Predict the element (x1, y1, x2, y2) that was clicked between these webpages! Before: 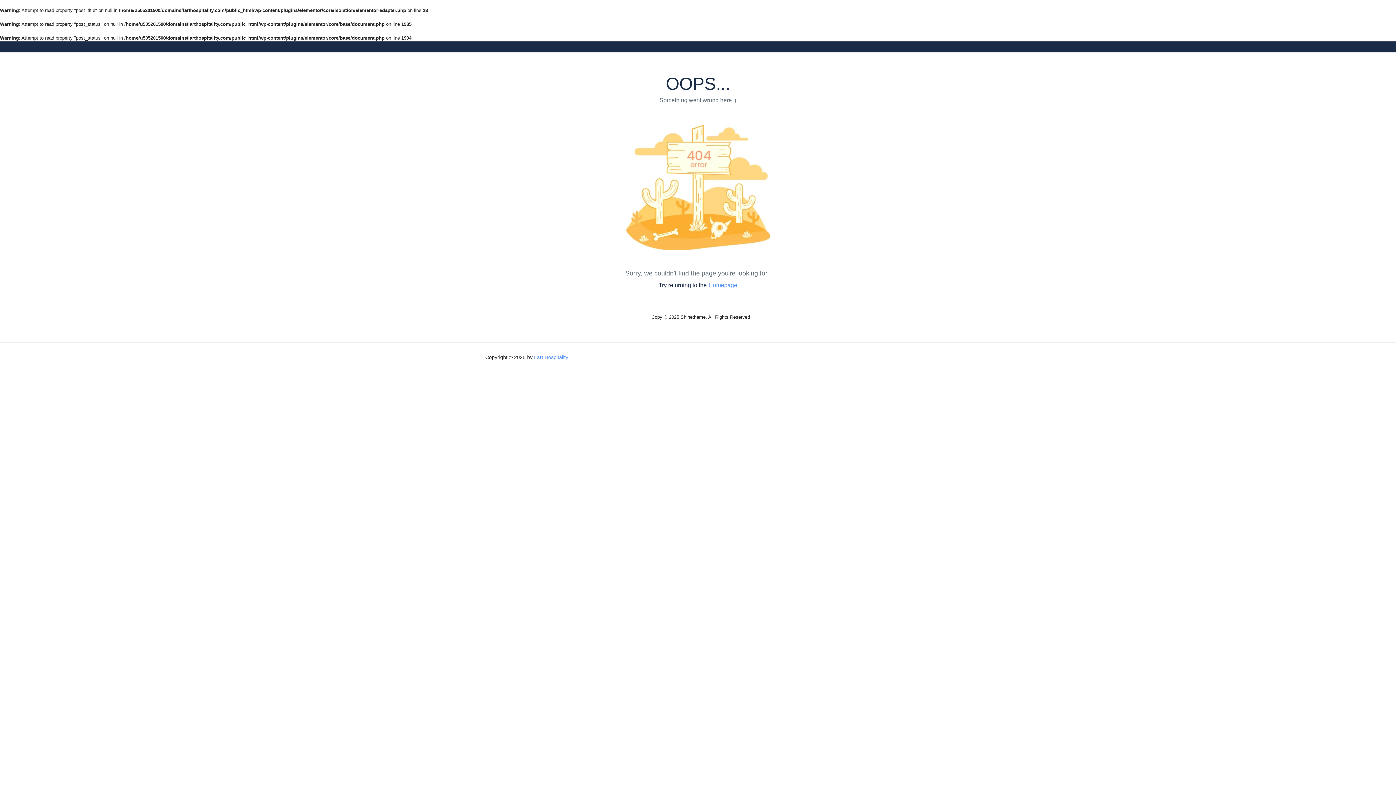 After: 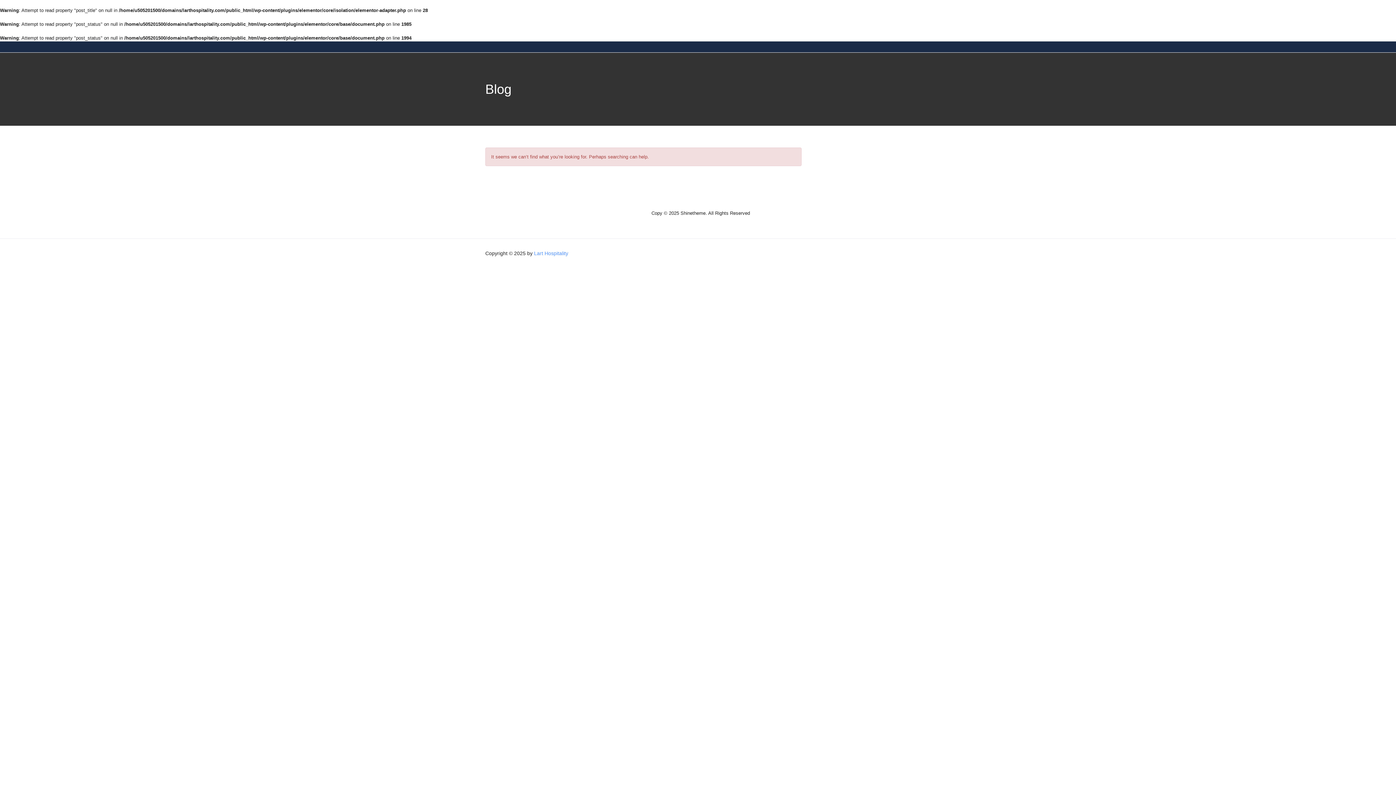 Action: bbox: (708, 282, 737, 288) label: Homepage